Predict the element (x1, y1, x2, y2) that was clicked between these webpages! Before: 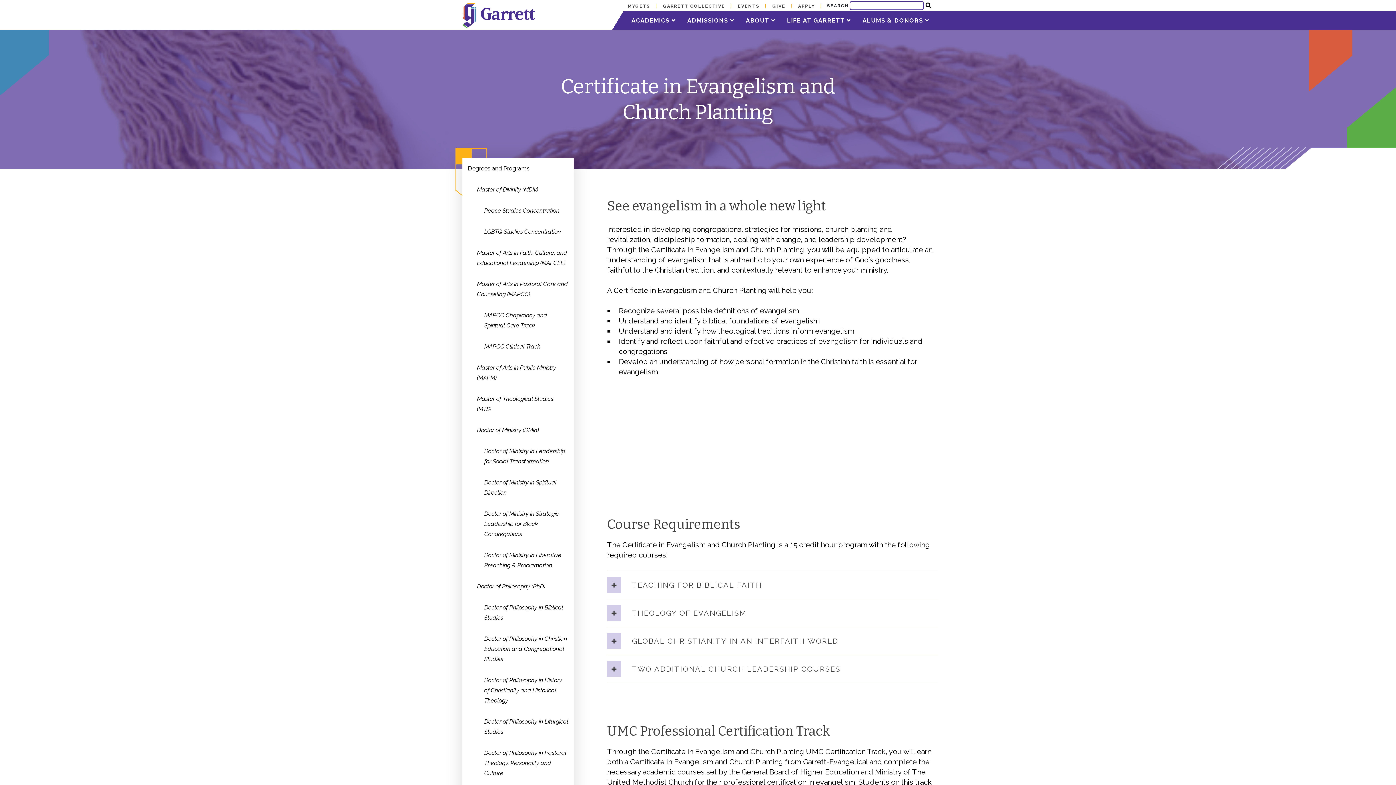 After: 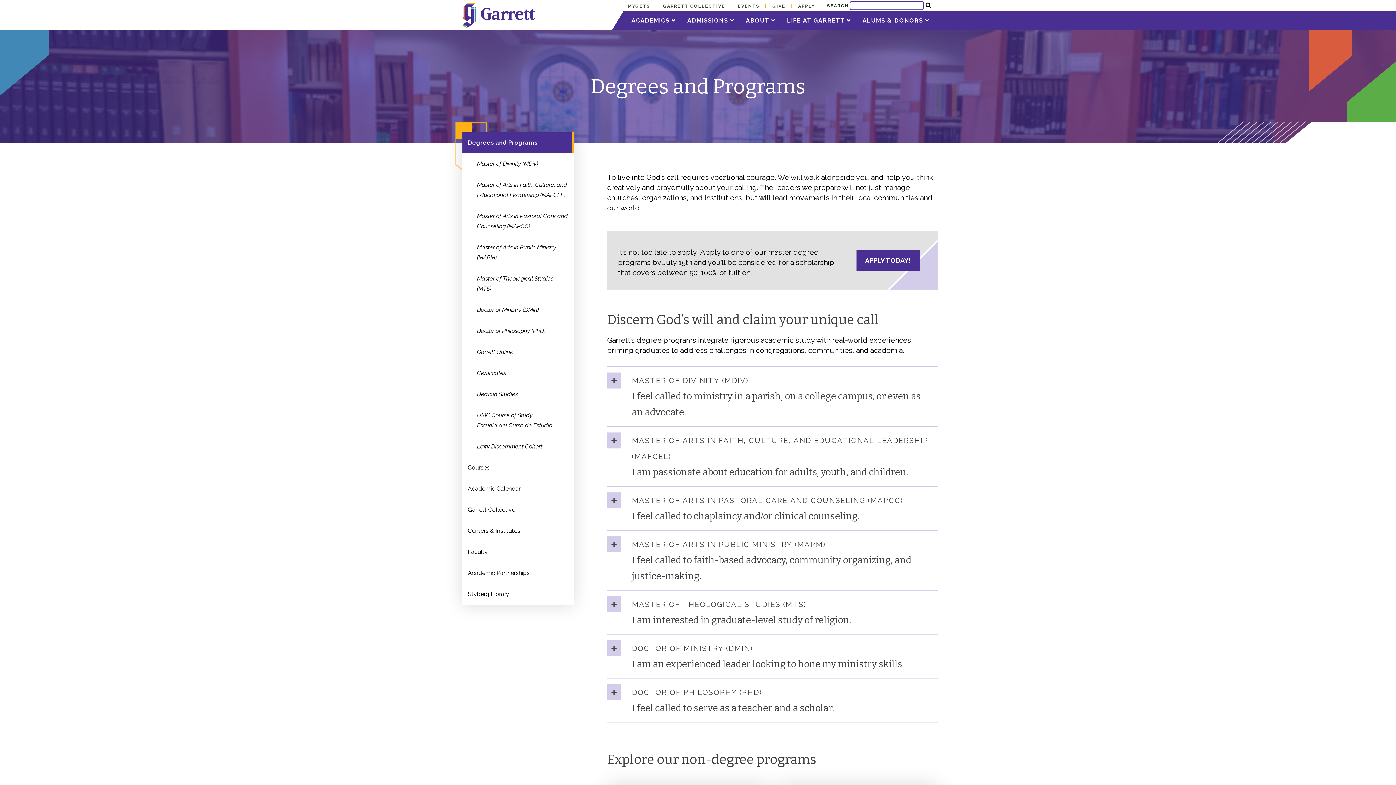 Action: bbox: (462, 158, 573, 179) label: Degrees and Programs